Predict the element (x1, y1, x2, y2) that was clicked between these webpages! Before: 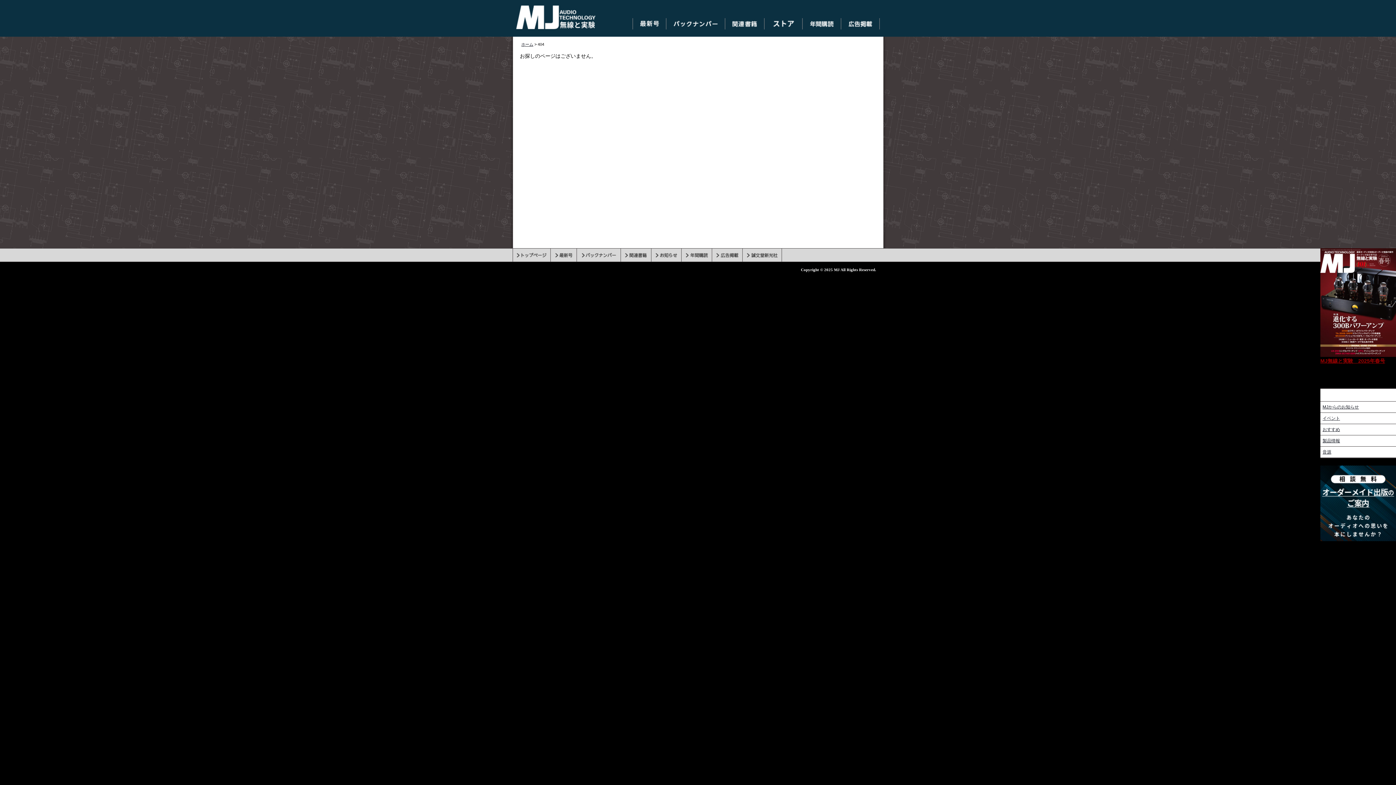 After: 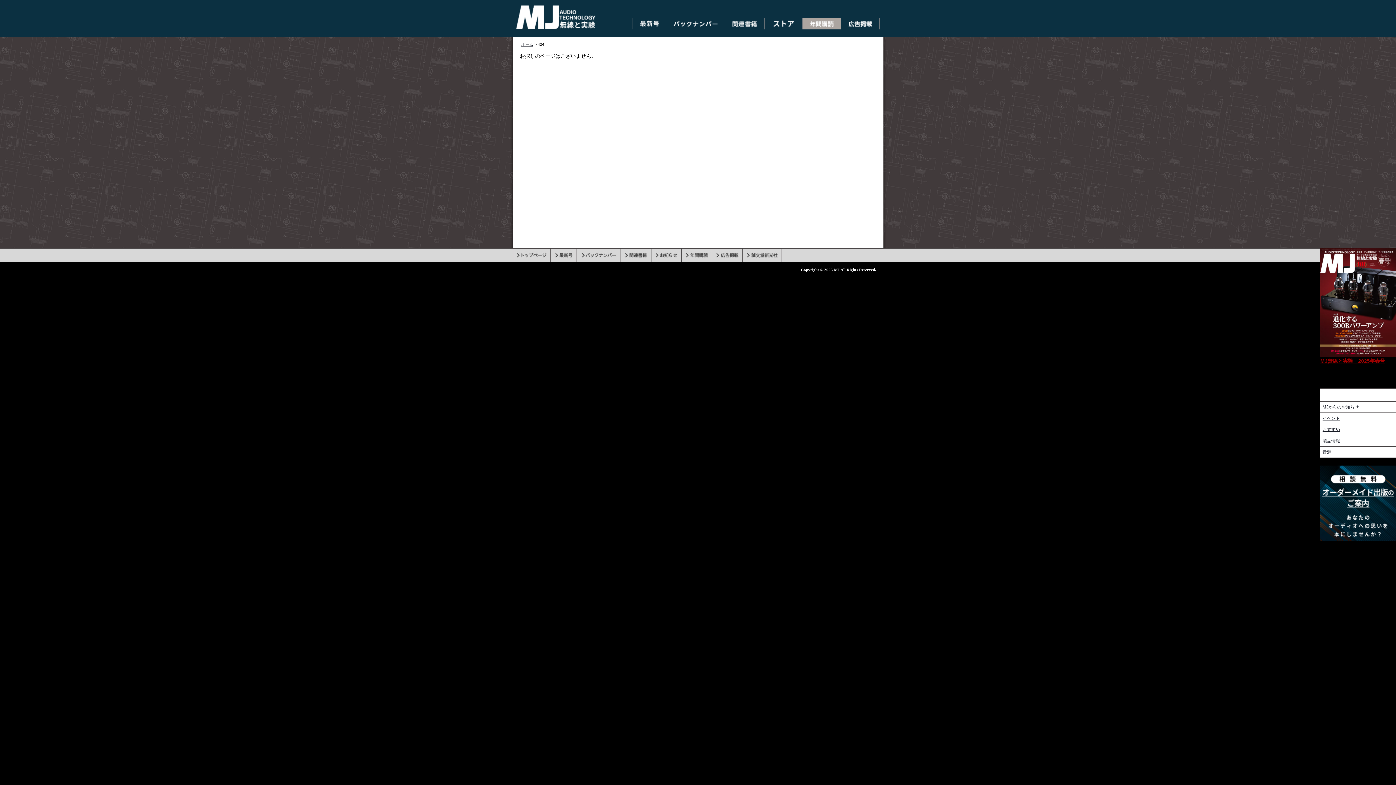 Action: bbox: (802, 24, 841, 30)